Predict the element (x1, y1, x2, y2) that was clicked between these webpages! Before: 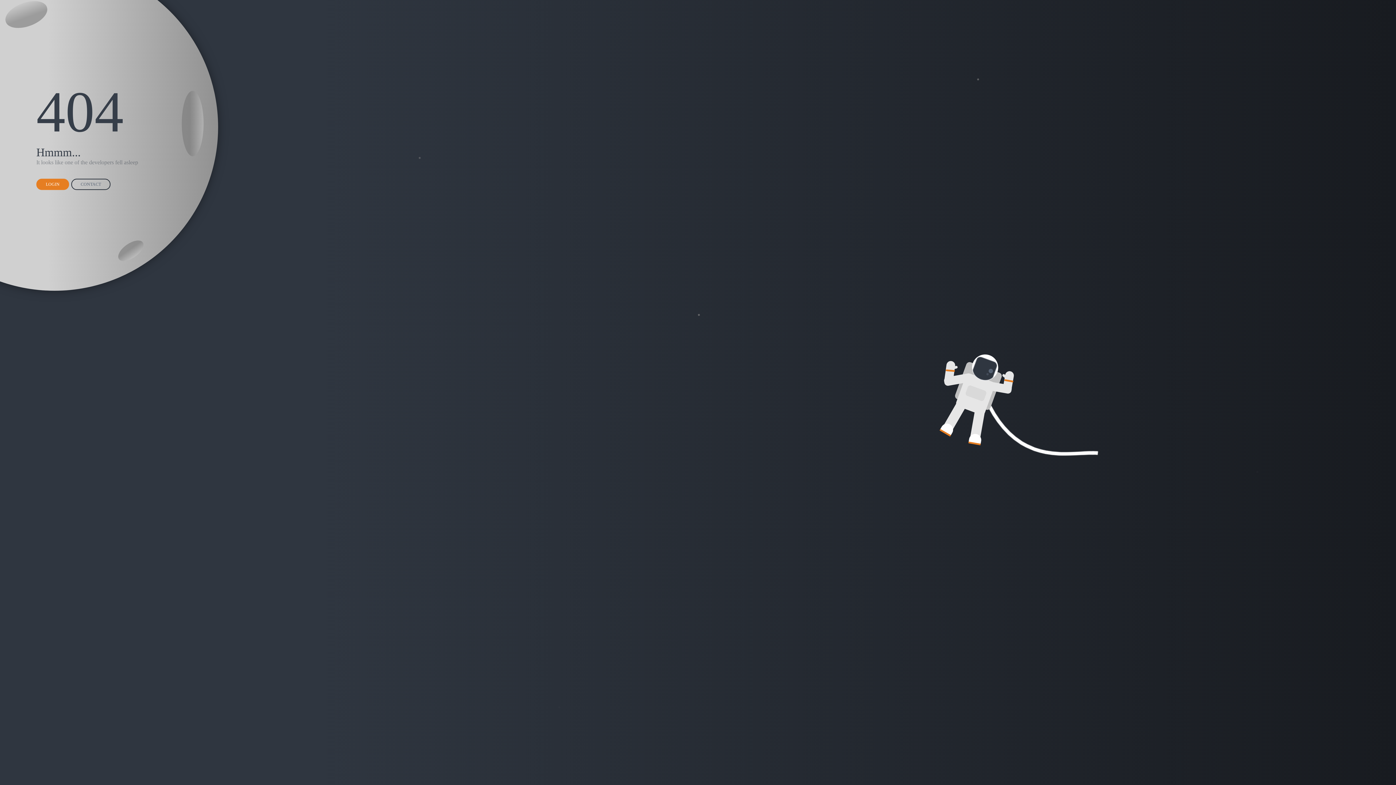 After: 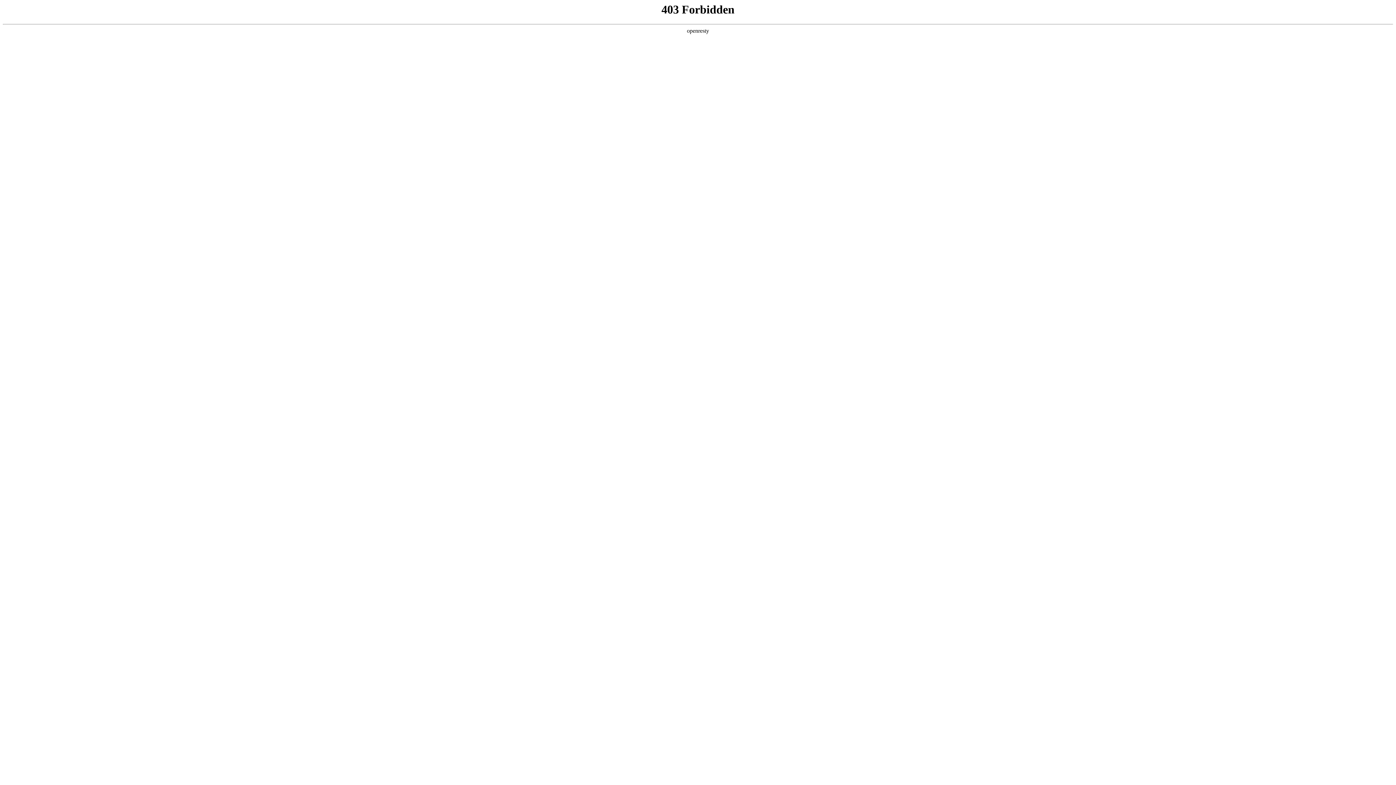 Action: label: CONTACT bbox: (71, 178, 110, 190)